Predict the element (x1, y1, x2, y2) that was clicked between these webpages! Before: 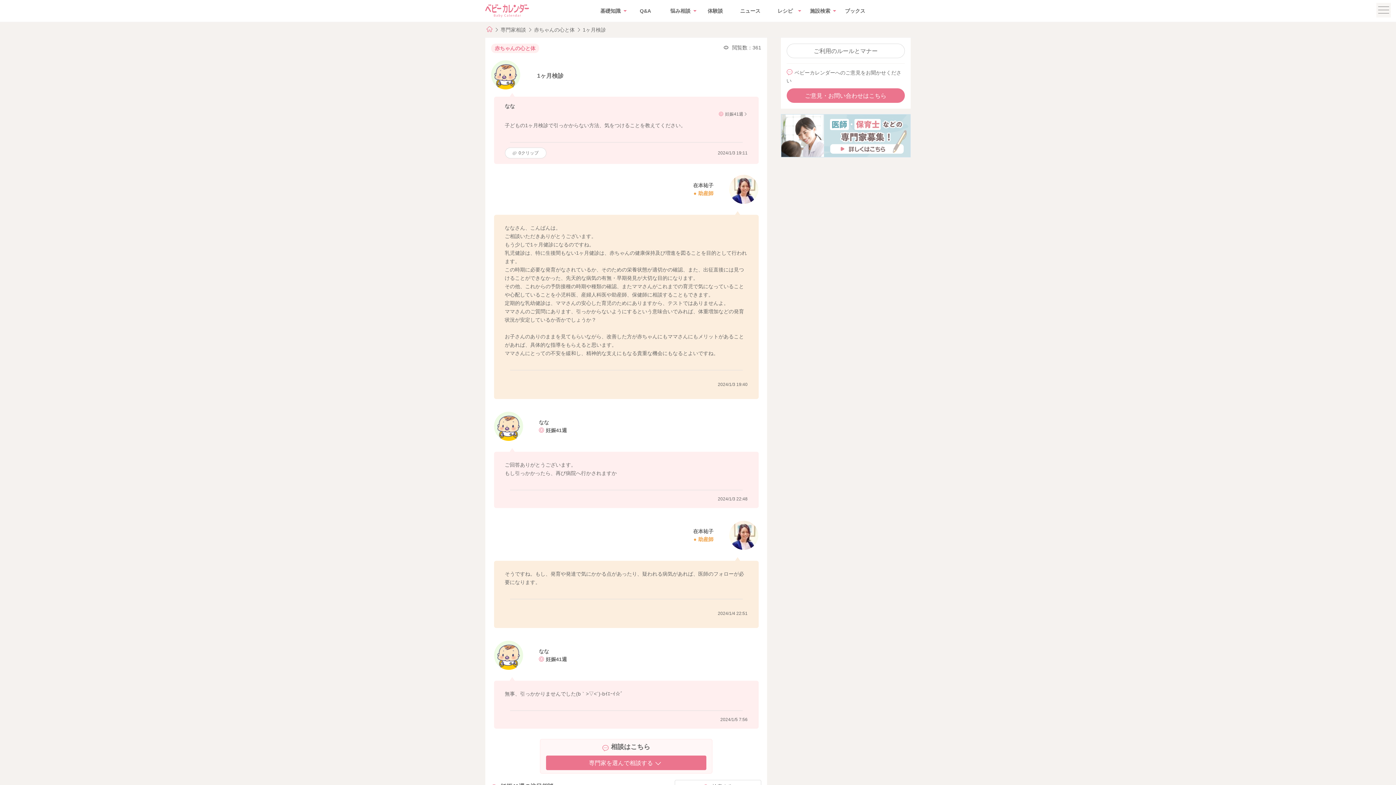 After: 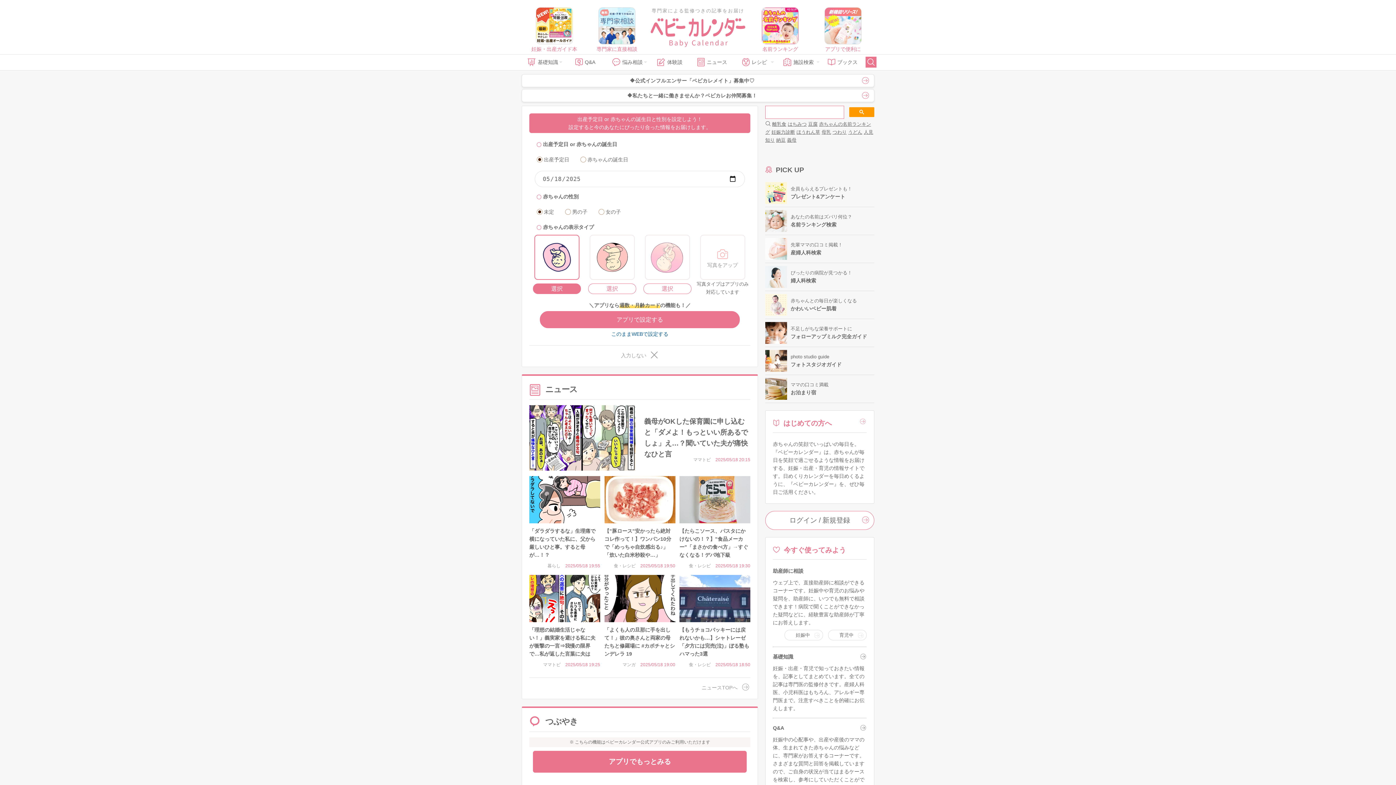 Action: bbox: (485, 7, 529, 13)